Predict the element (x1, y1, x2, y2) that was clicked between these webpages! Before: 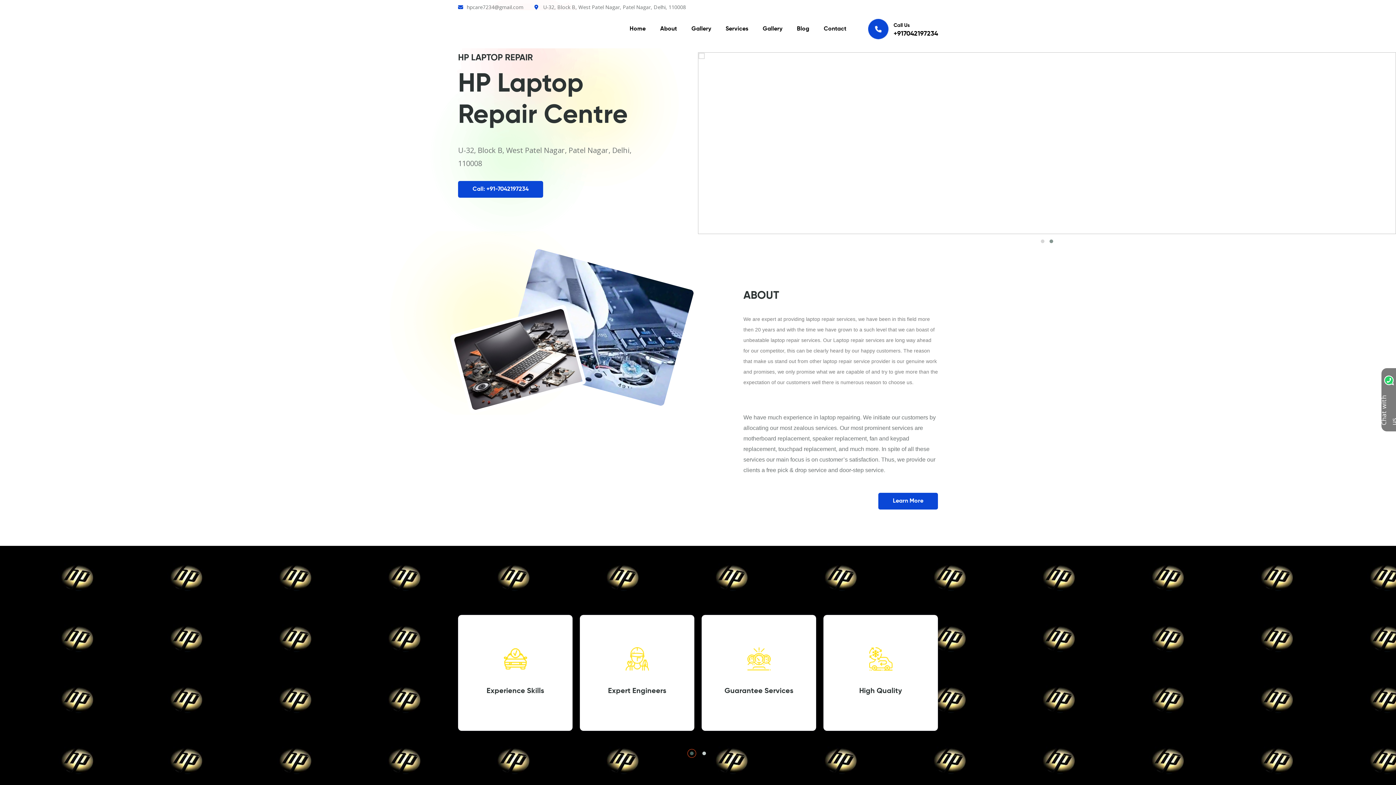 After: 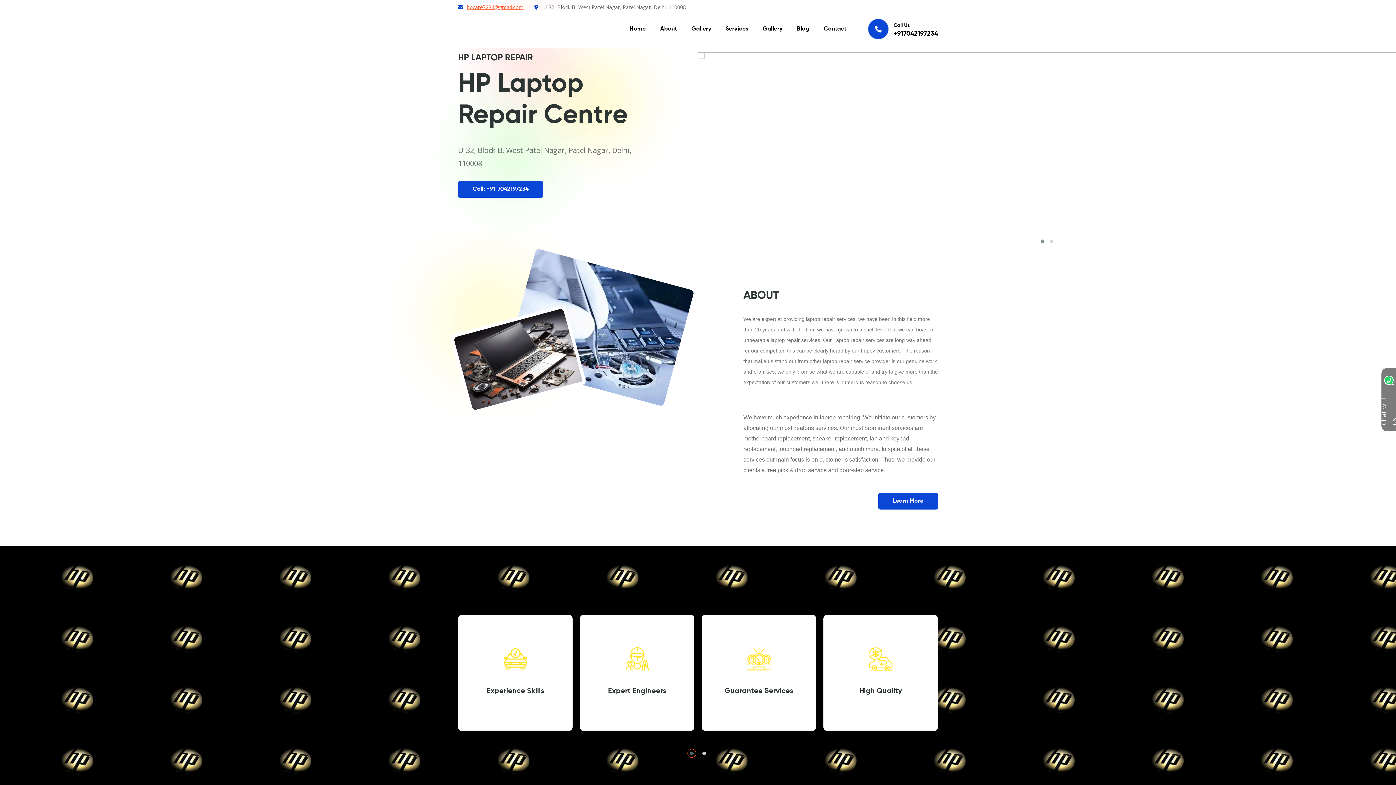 Action: label: hpcare7234@gmail.com bbox: (466, 2, 523, 11)